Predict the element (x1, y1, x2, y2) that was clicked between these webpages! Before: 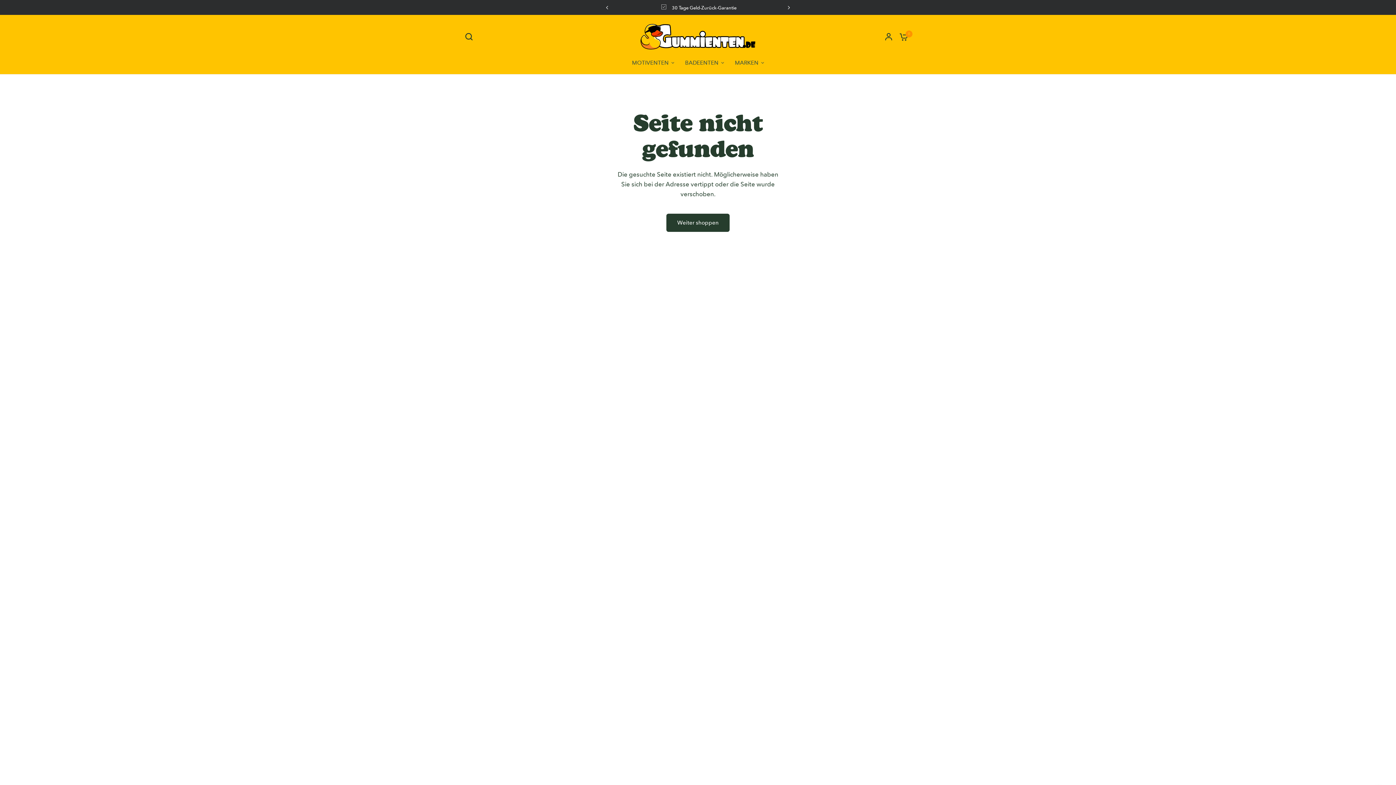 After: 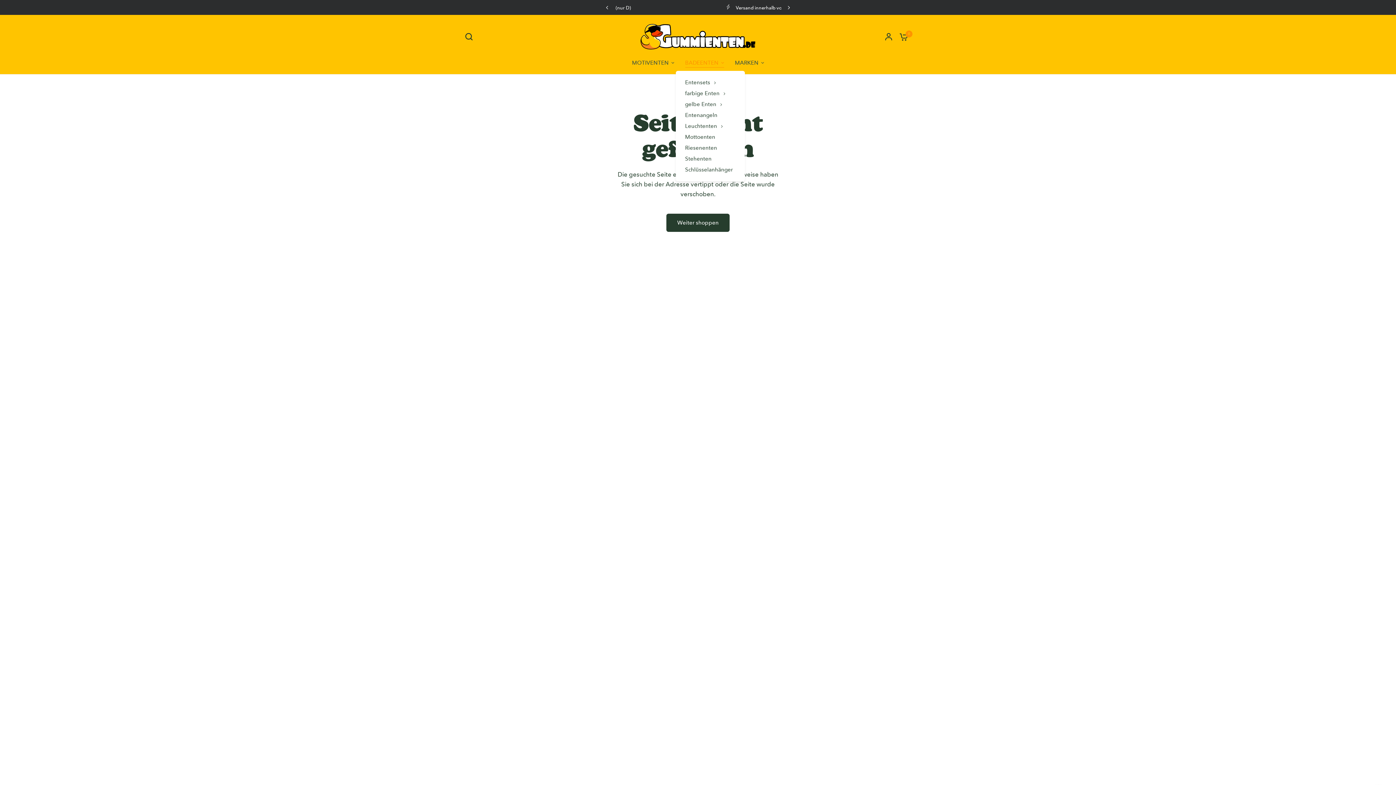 Action: label: BADEENTEN bbox: (685, 58, 724, 67)